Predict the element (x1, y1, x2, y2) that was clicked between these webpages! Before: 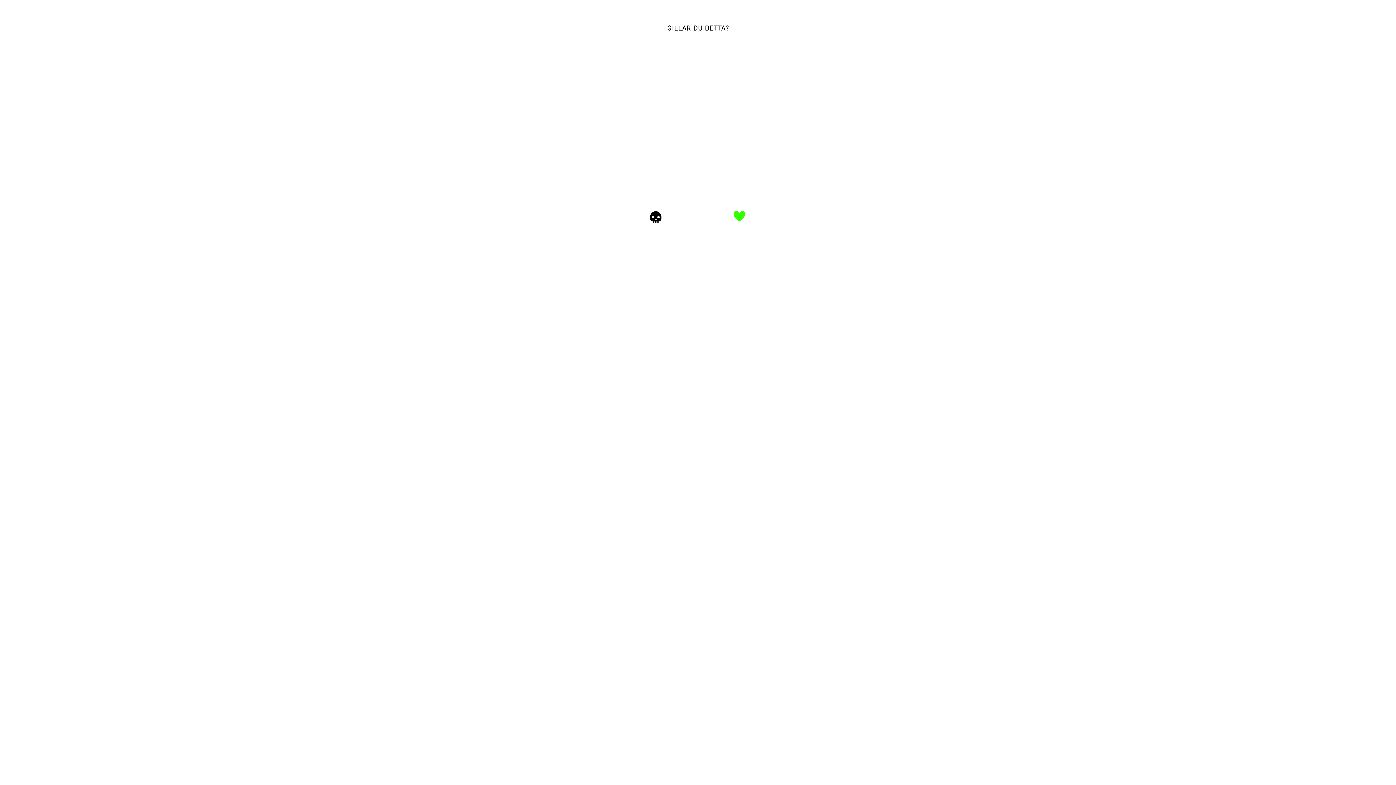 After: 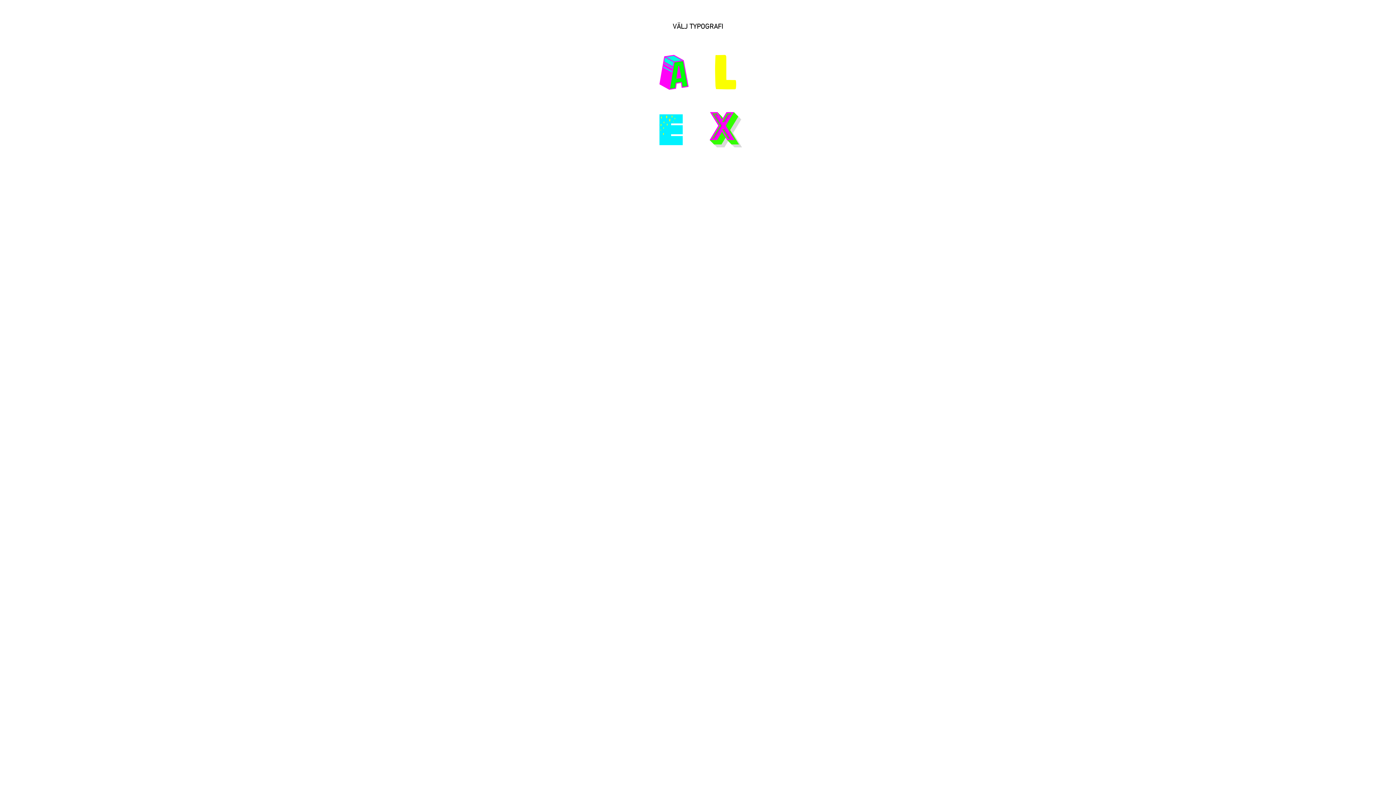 Action: bbox: (731, 209, 748, 223) label: I Like!